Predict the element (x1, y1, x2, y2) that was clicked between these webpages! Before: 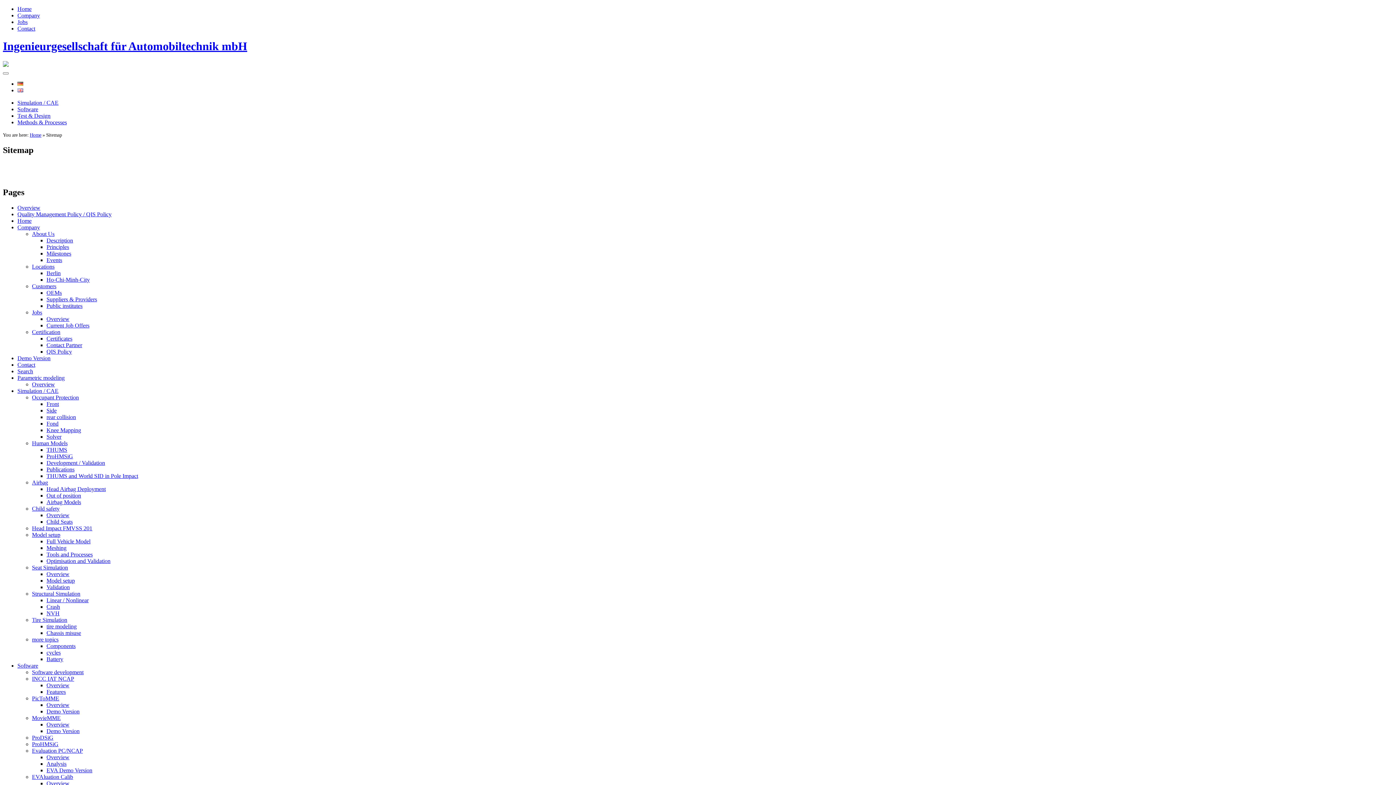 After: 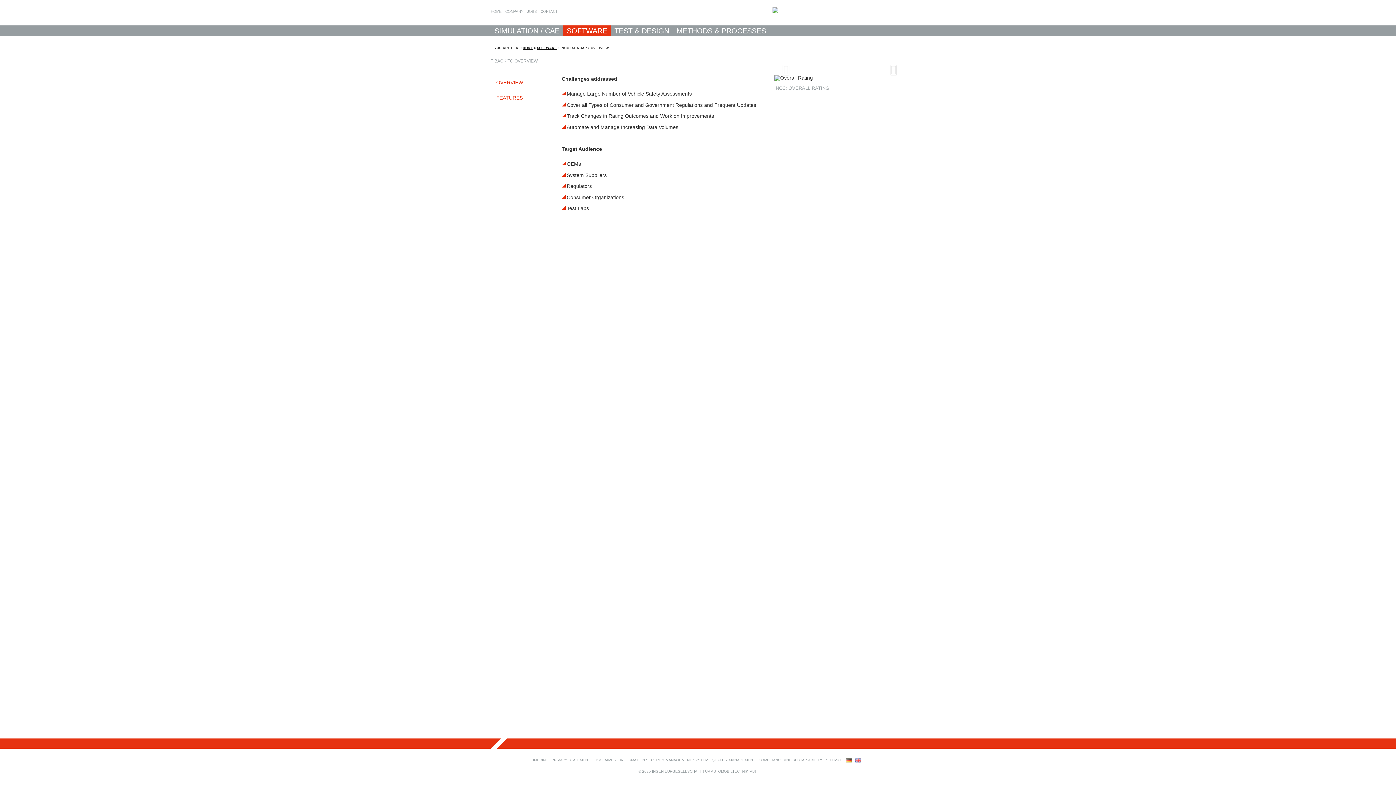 Action: bbox: (32, 675, 74, 682) label: INCC IAT NCAP